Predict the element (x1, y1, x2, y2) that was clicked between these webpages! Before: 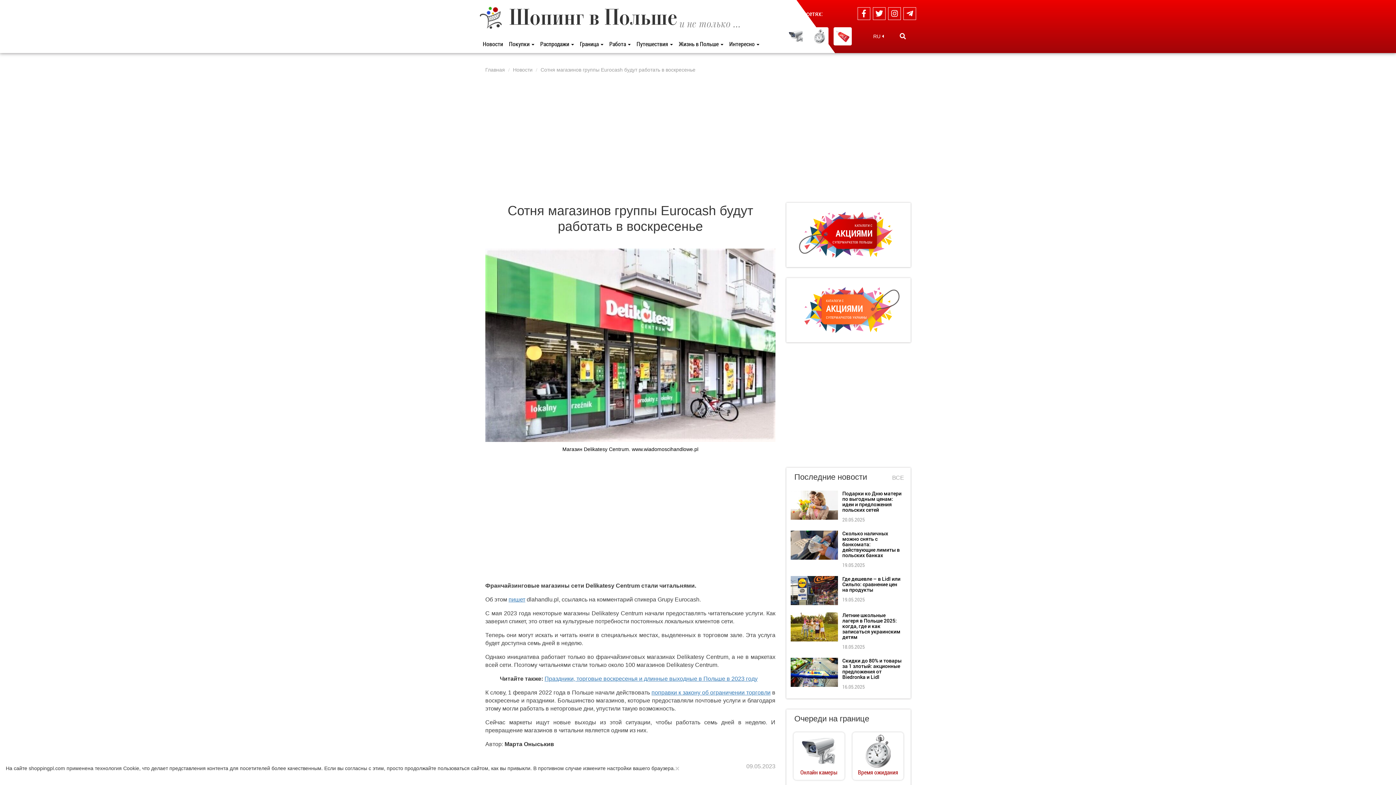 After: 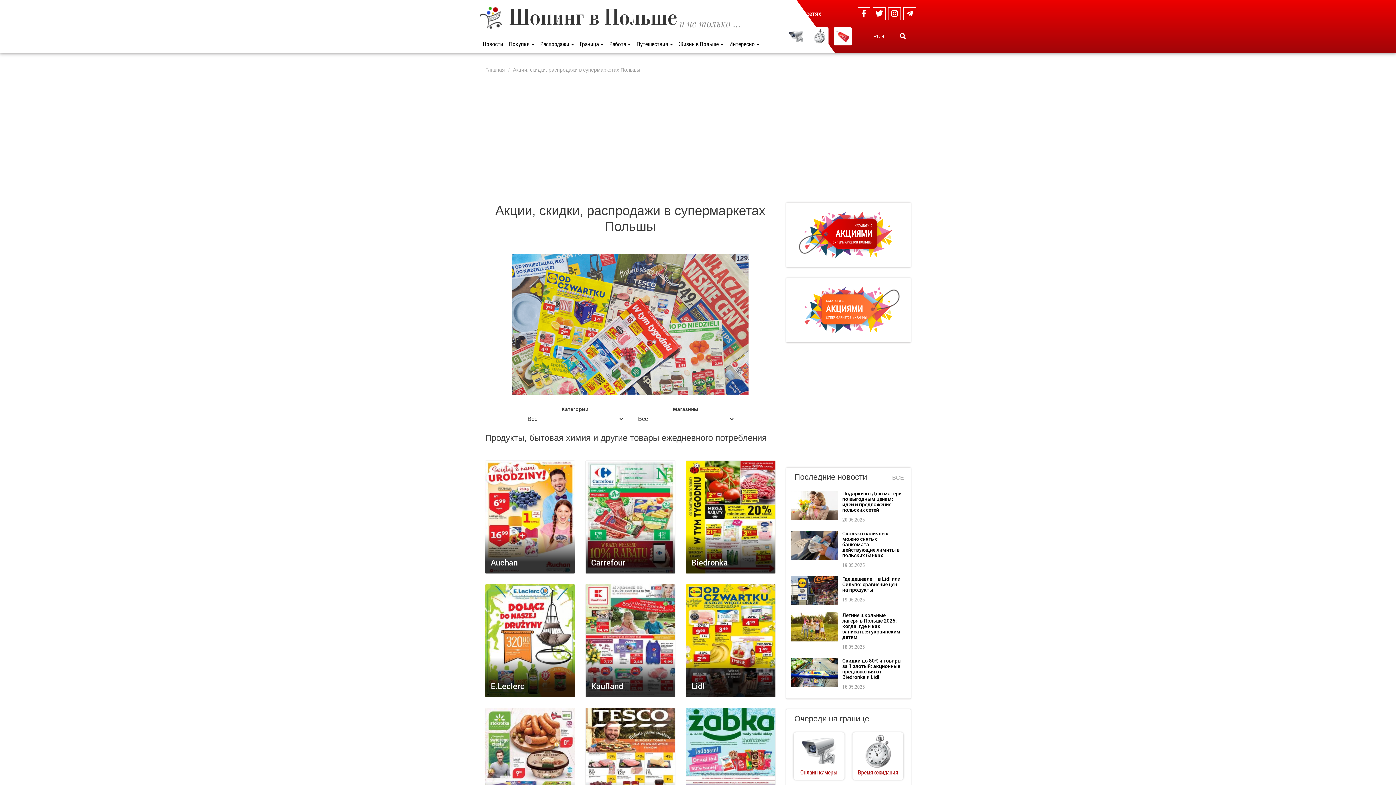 Action: bbox: (833, 27, 852, 45)